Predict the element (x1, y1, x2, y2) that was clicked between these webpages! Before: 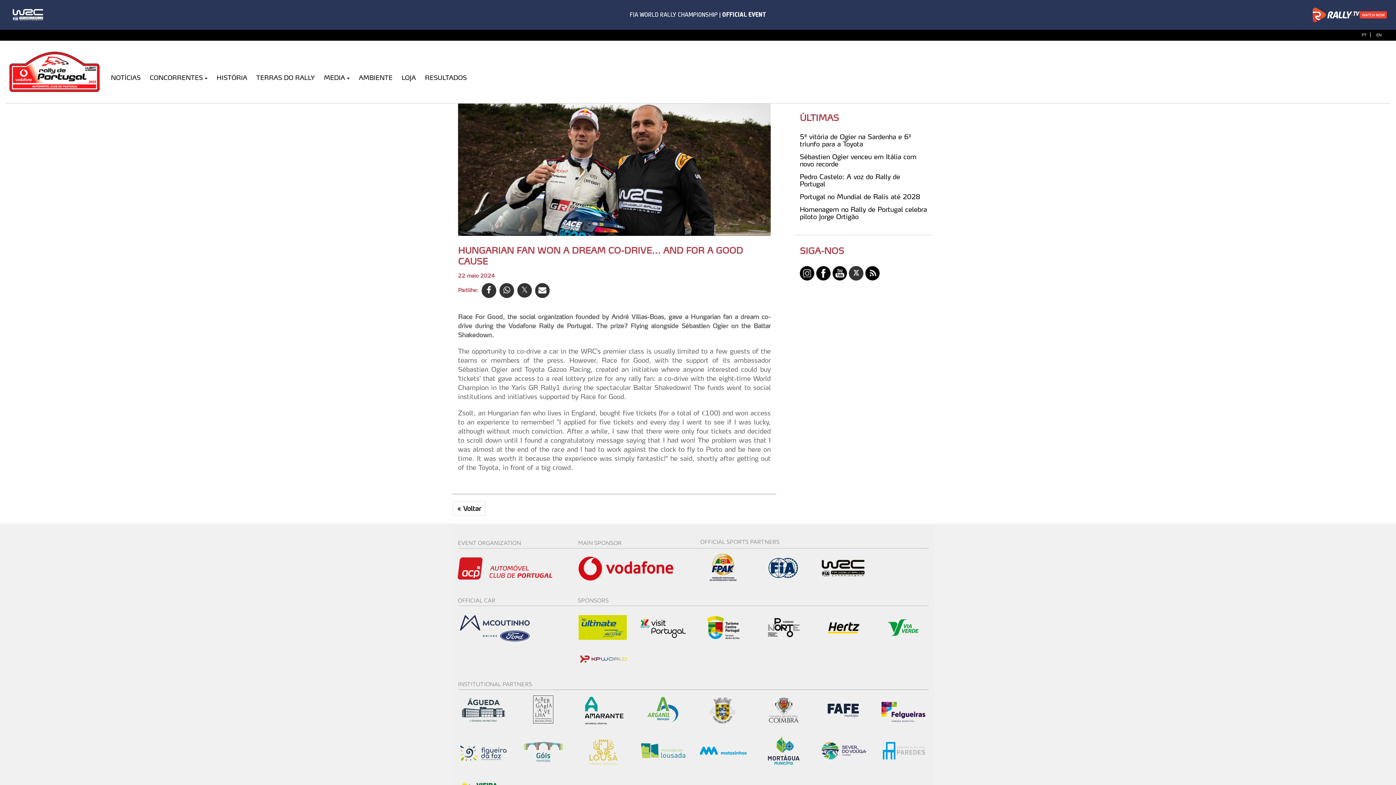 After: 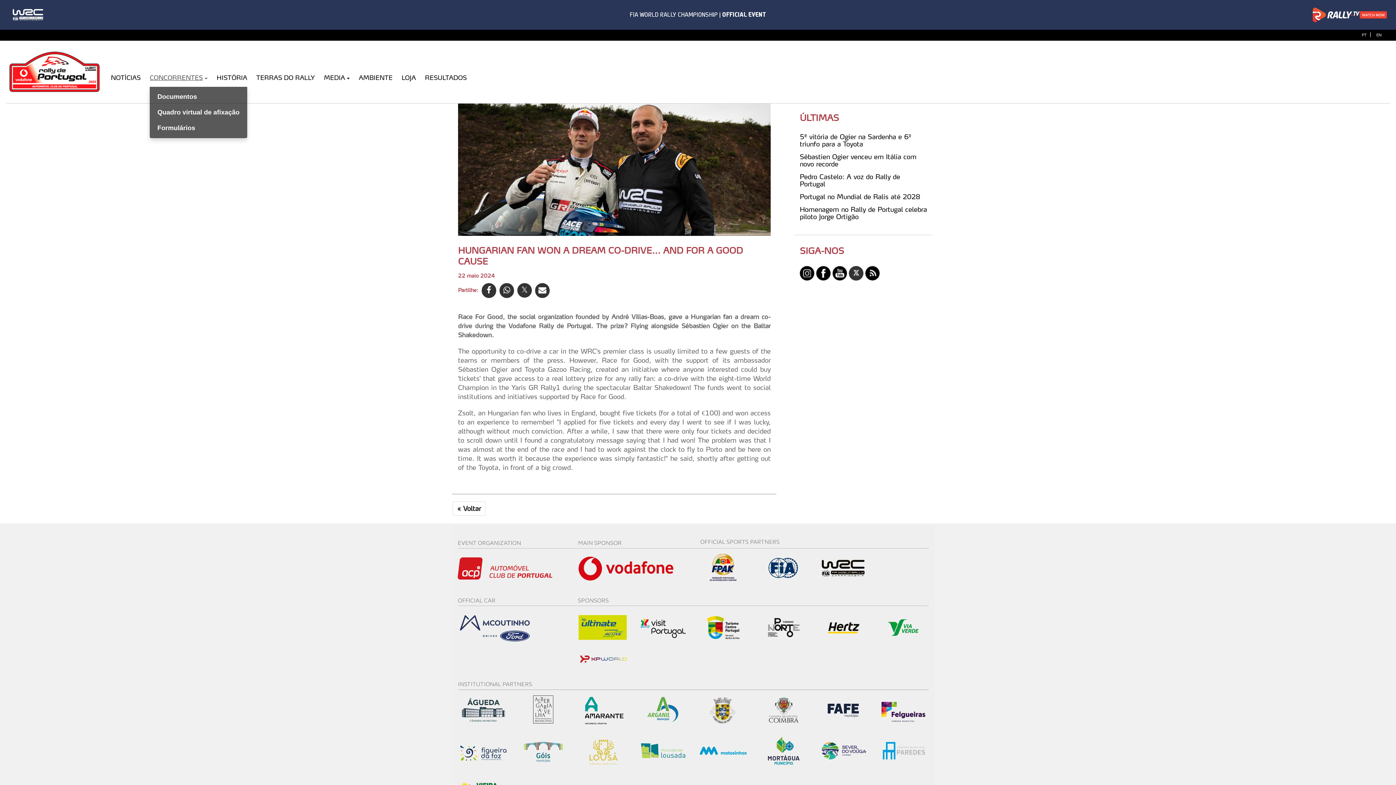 Action: label: CONCORRENTES bbox: (149, 68, 216, 86)